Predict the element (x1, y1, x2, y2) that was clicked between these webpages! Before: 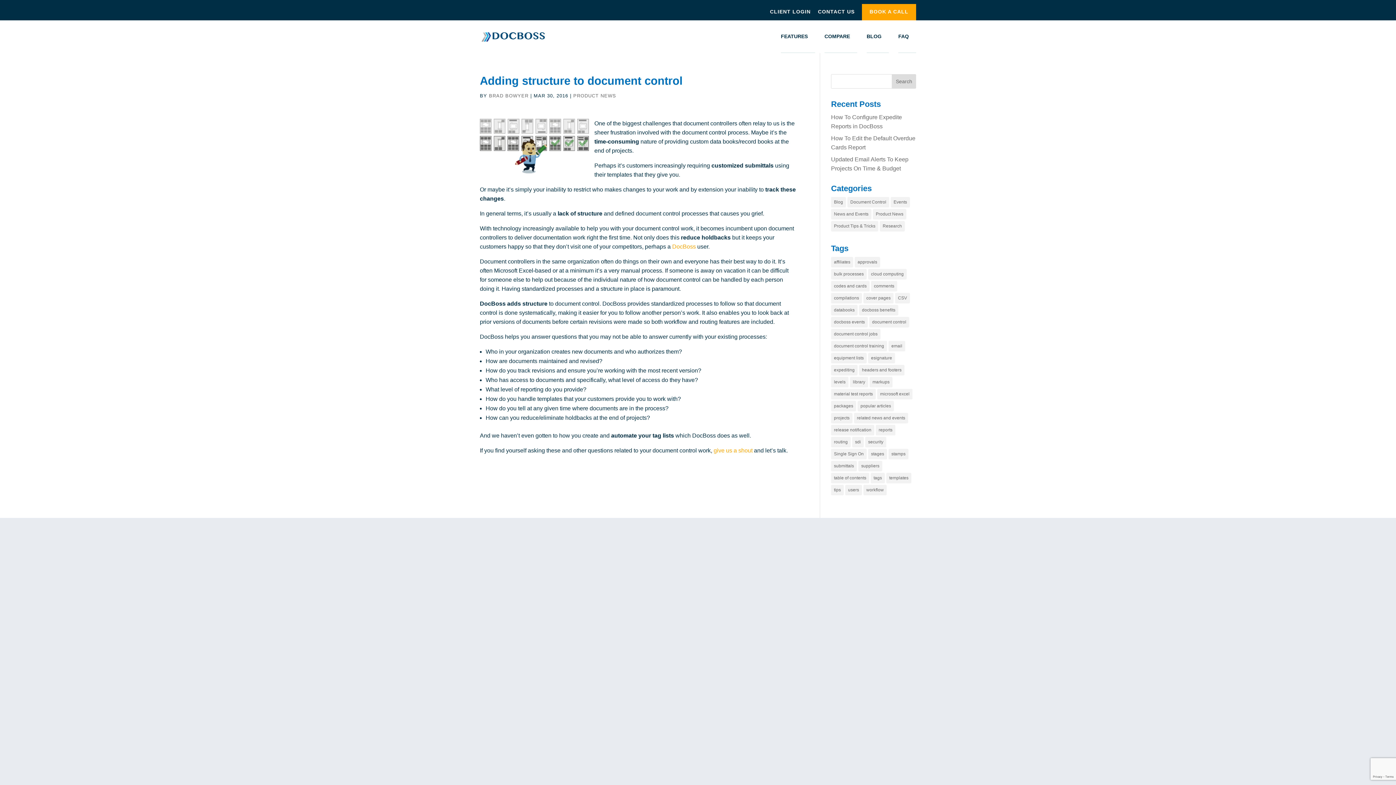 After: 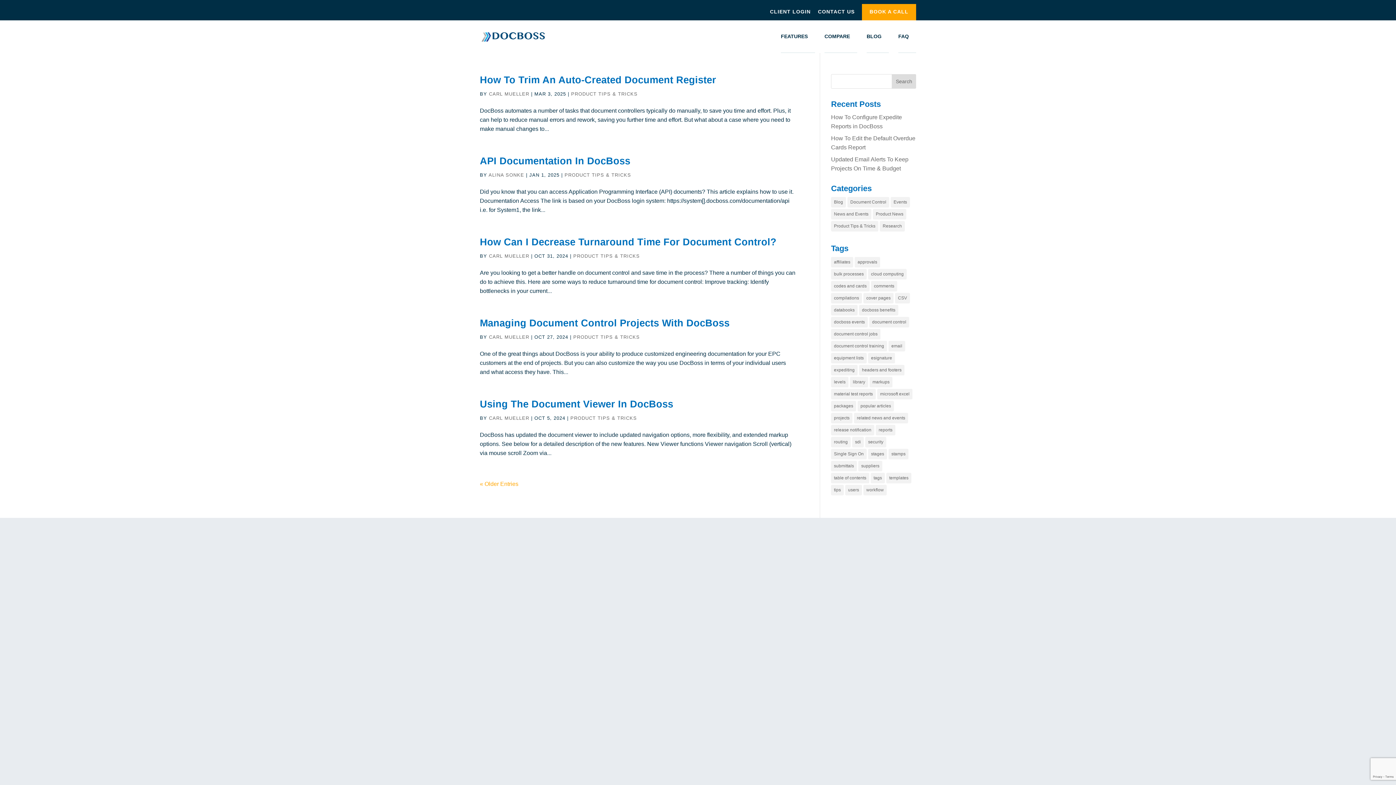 Action: label: document control (195 items) bbox: (869, 317, 909, 327)